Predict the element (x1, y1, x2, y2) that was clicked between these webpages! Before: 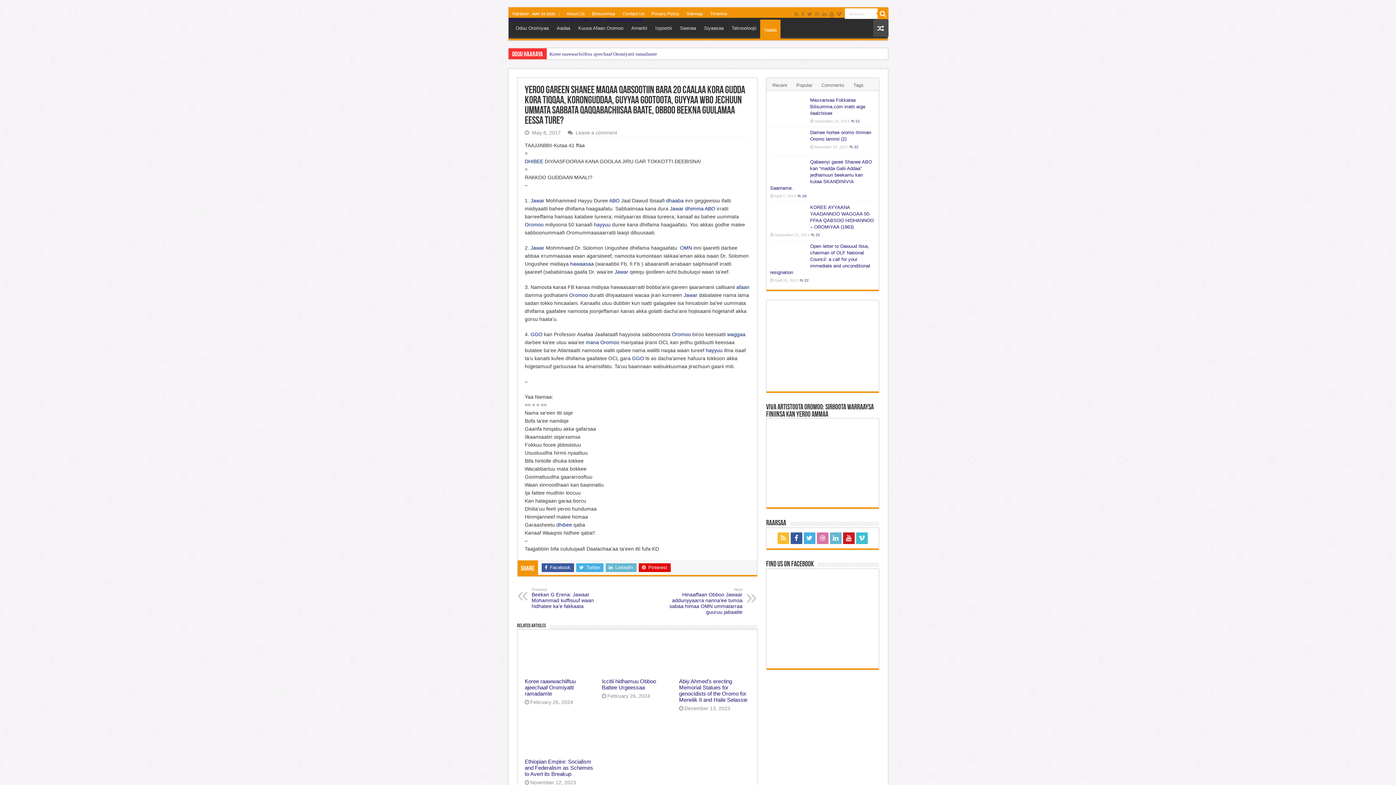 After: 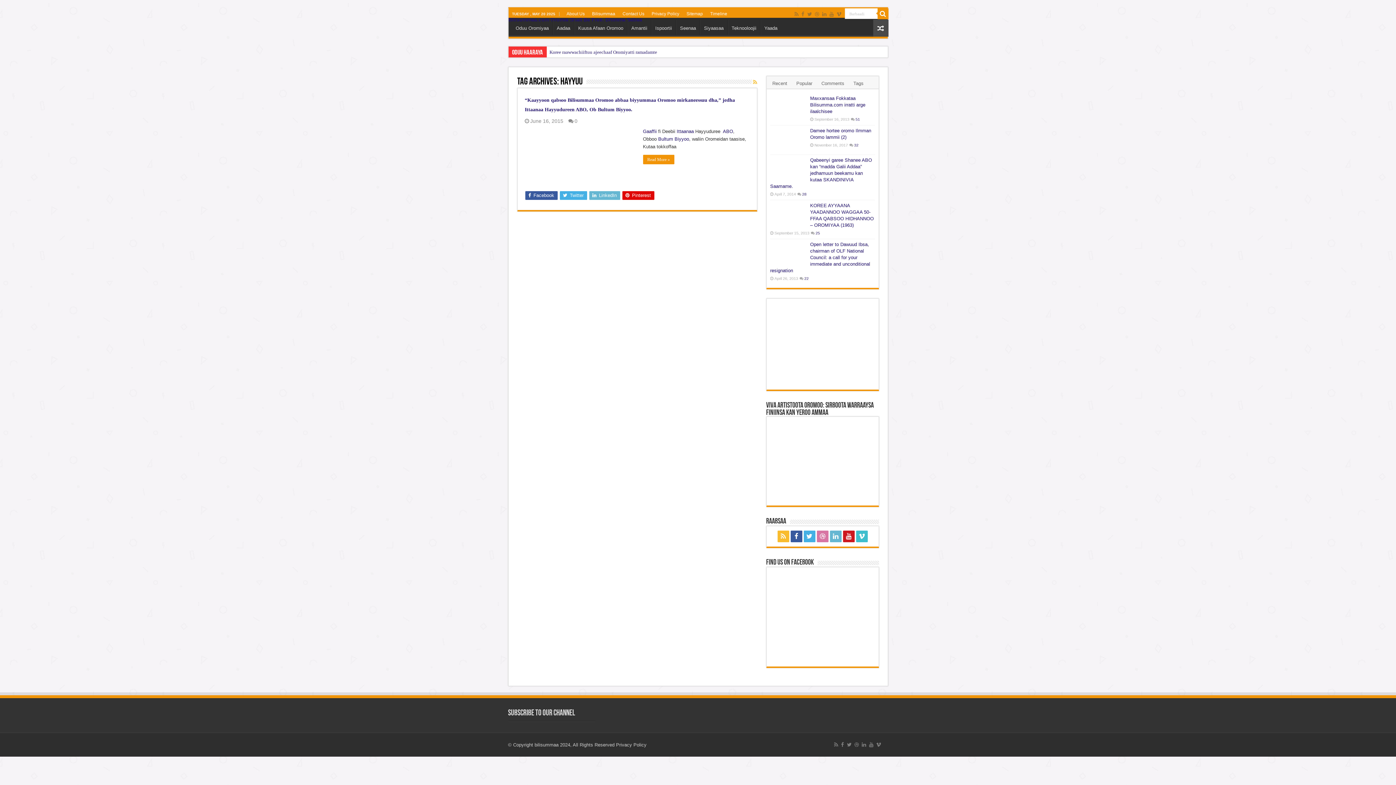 Action: bbox: (594, 221, 610, 227) label: hayyuu